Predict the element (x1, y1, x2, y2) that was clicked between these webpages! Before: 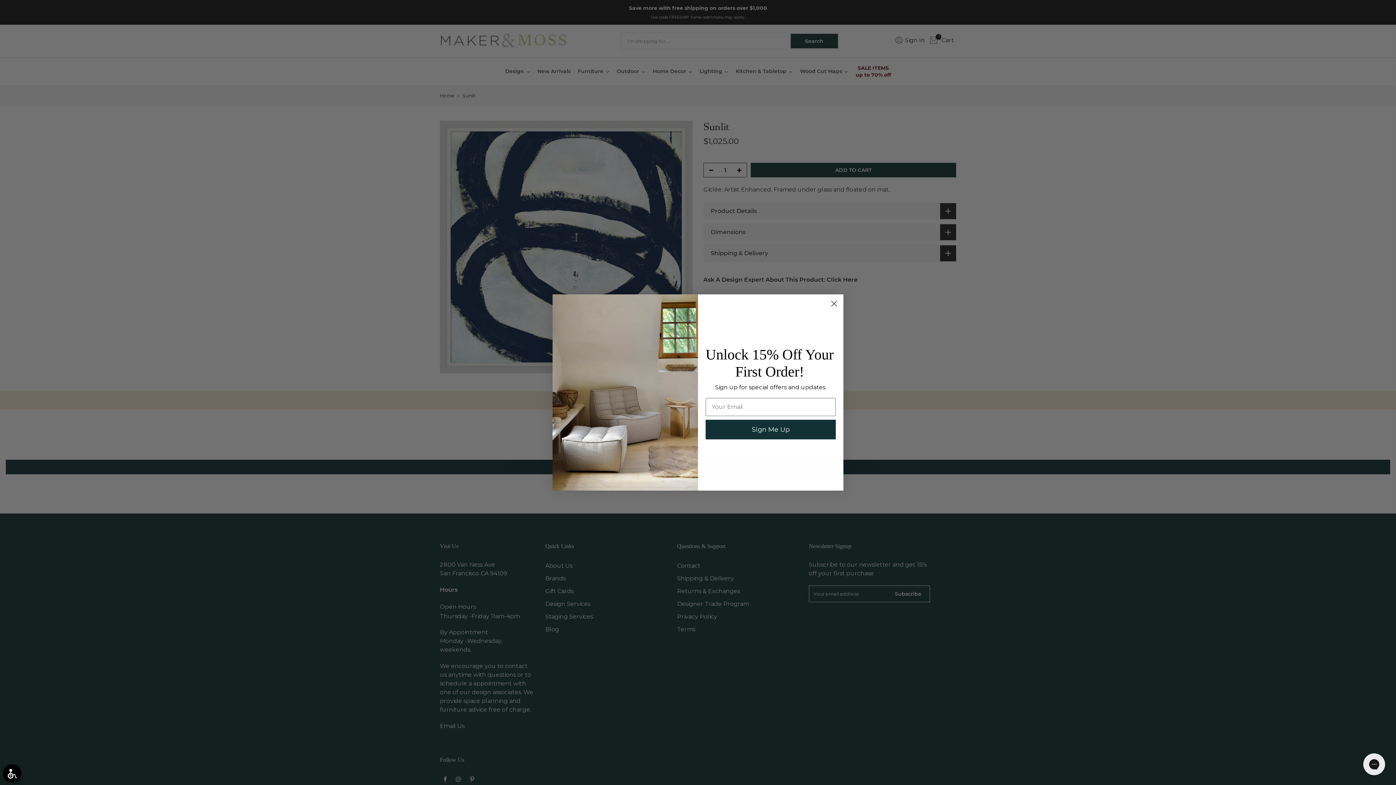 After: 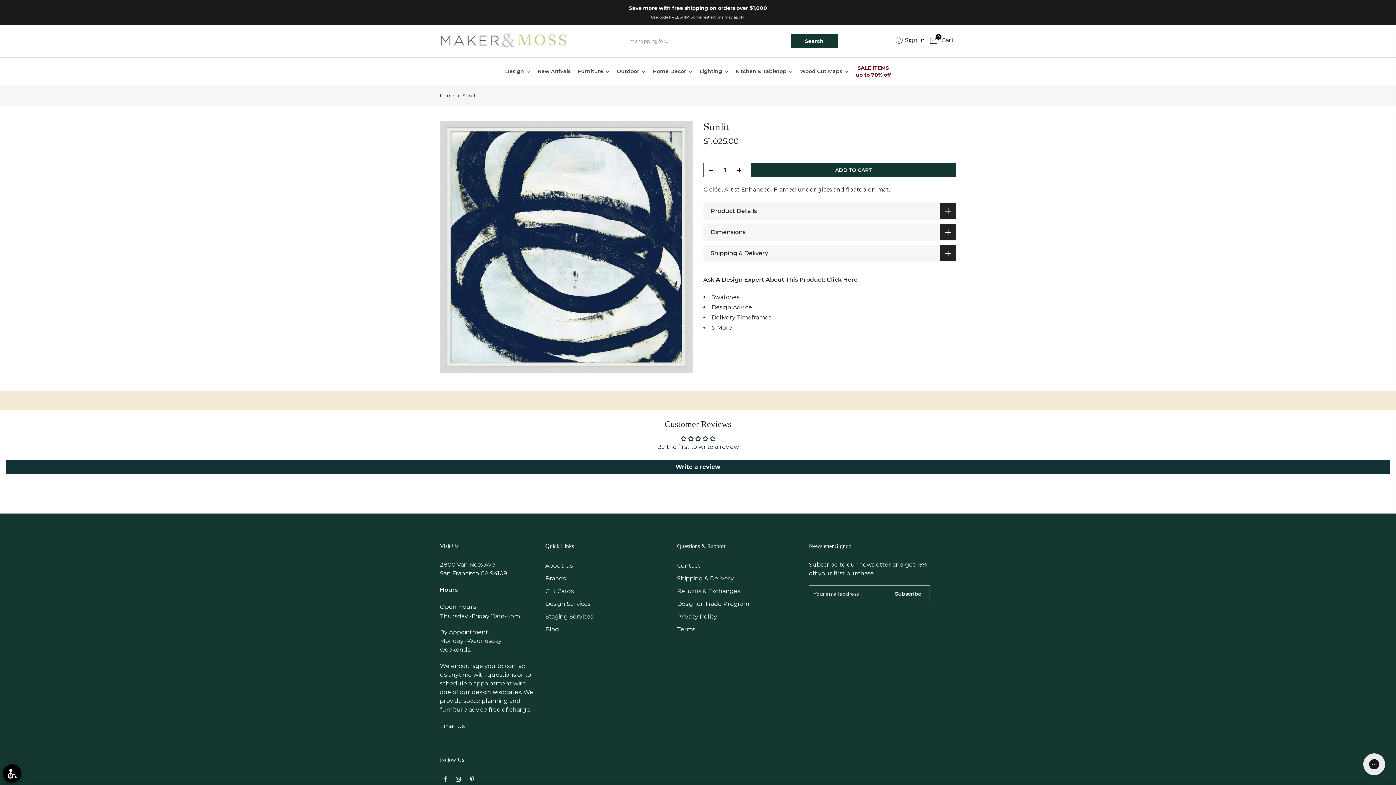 Action: bbox: (828, 297, 840, 310) label: Close dialog